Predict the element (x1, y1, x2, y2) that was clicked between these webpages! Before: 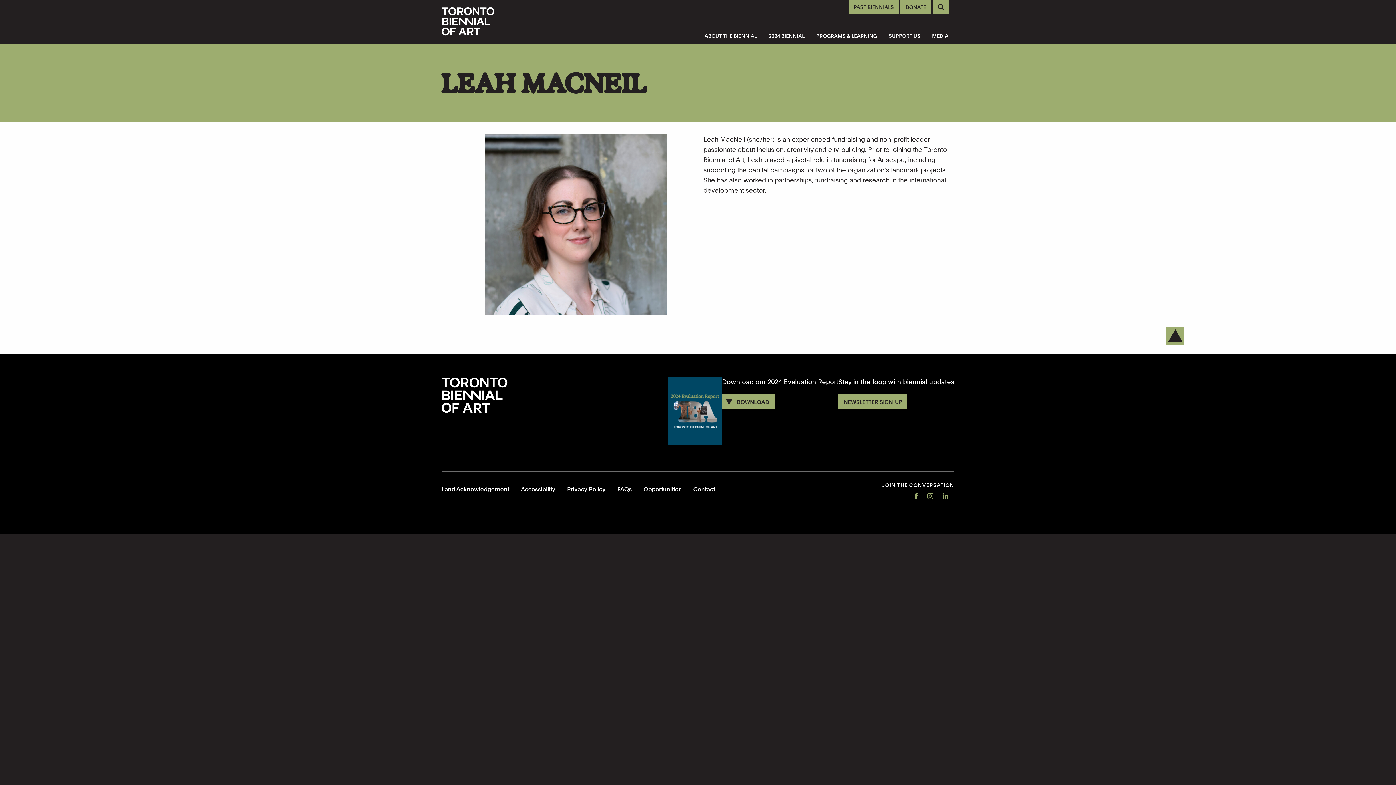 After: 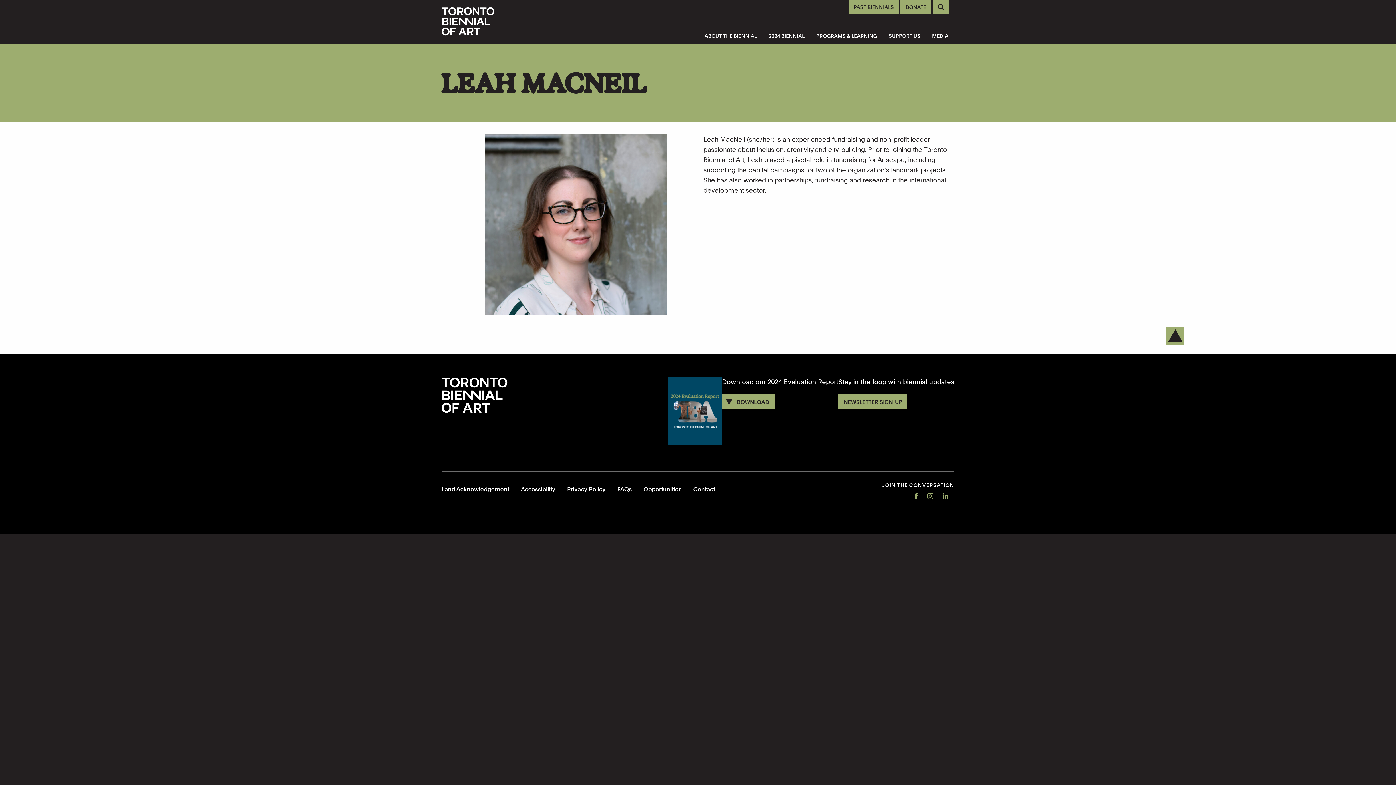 Action: bbox: (924, 489, 937, 502)